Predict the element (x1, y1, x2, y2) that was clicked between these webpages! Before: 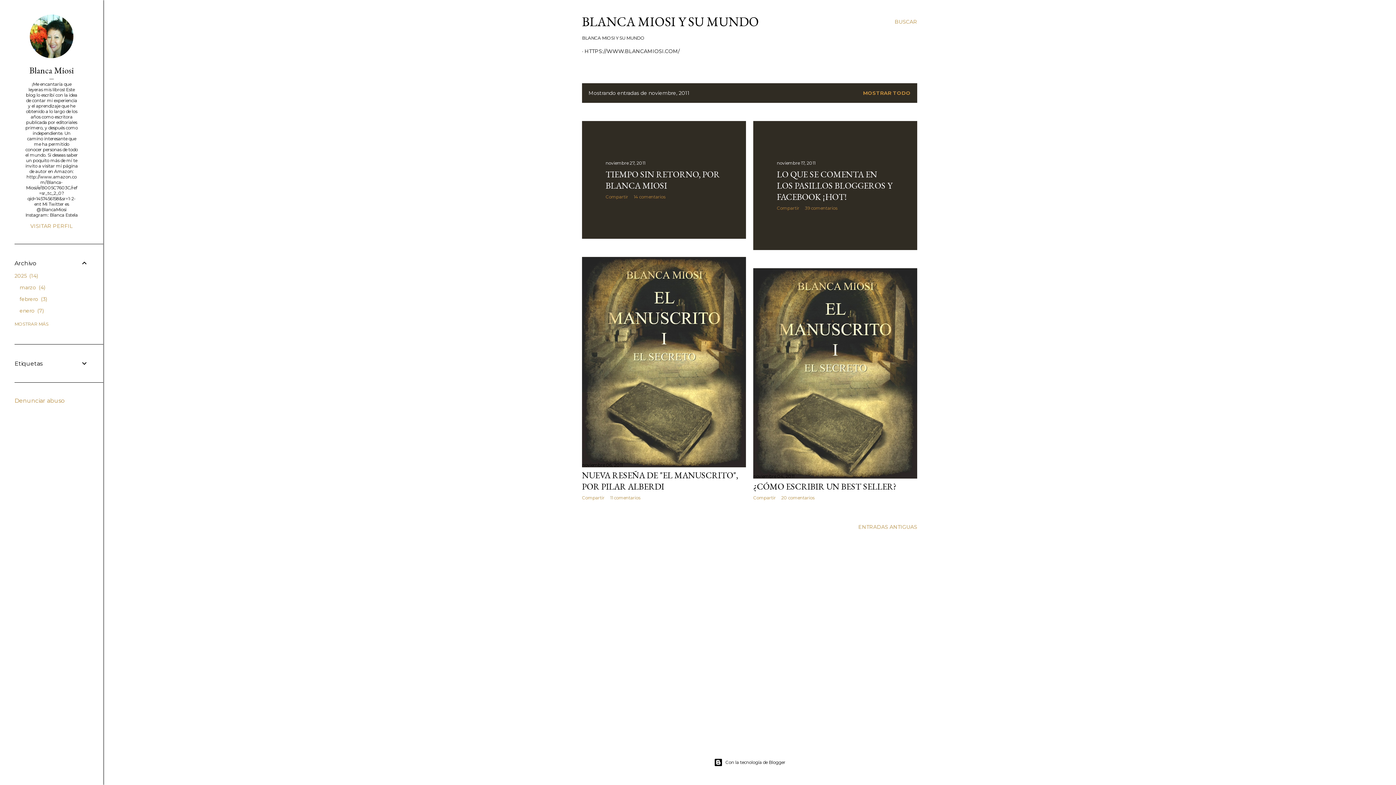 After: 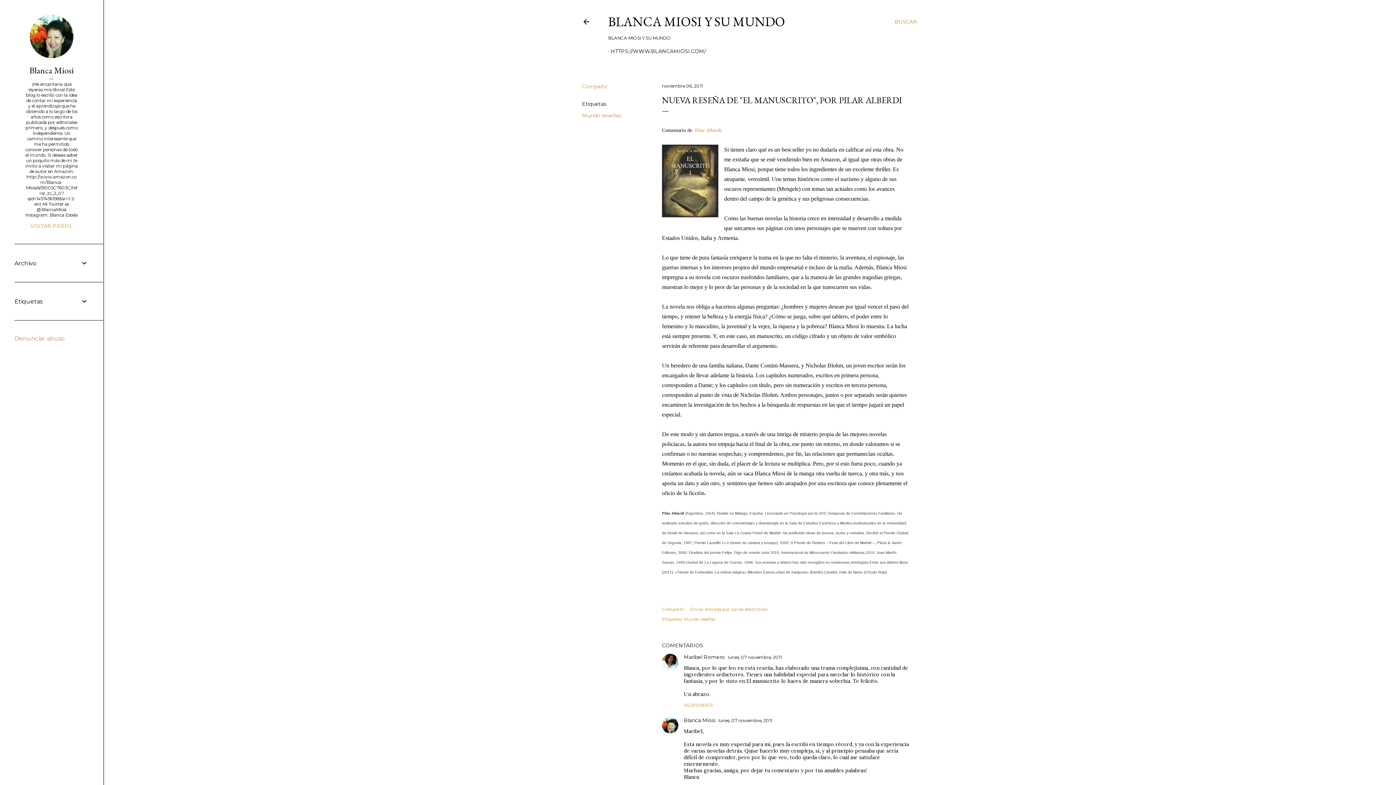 Action: bbox: (582, 462, 622, 468) label: noviembre 06, 2011